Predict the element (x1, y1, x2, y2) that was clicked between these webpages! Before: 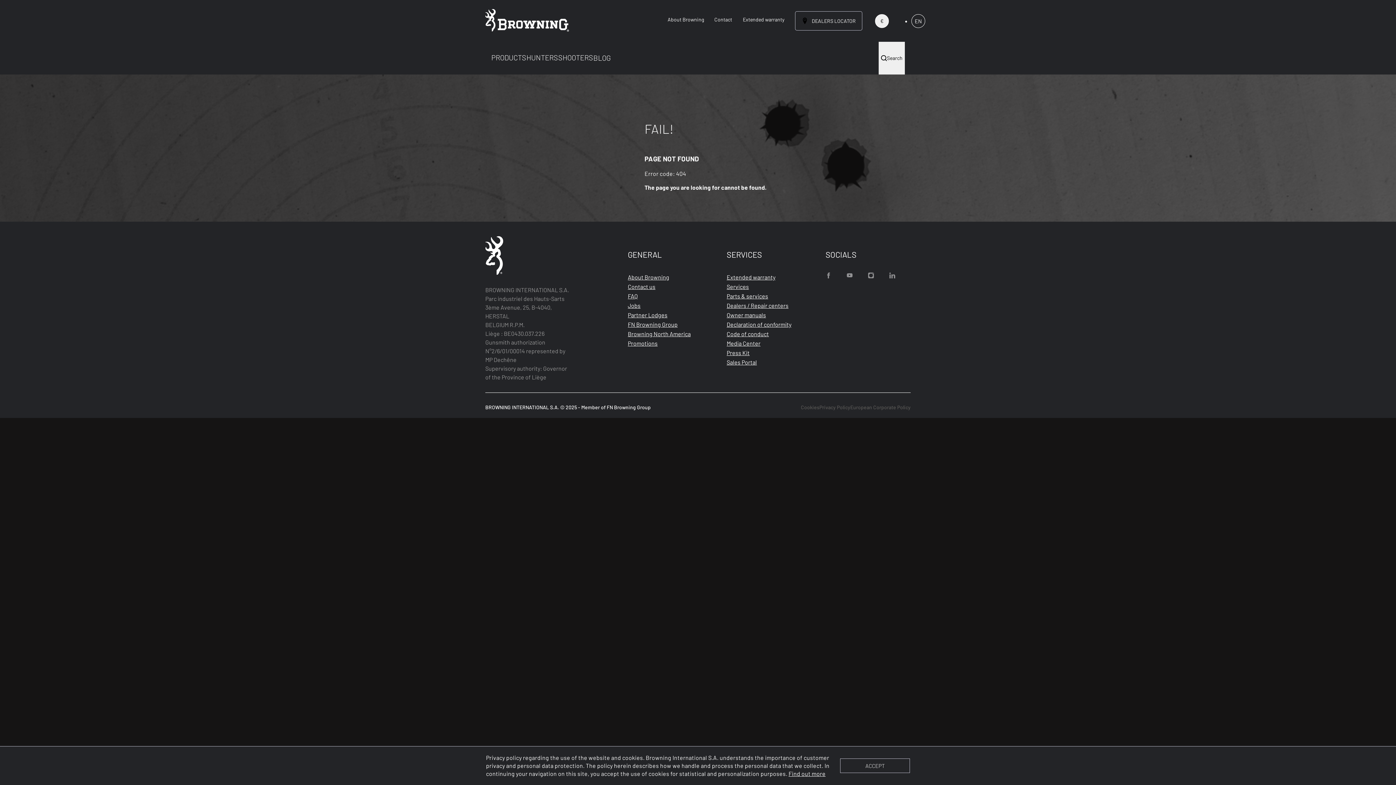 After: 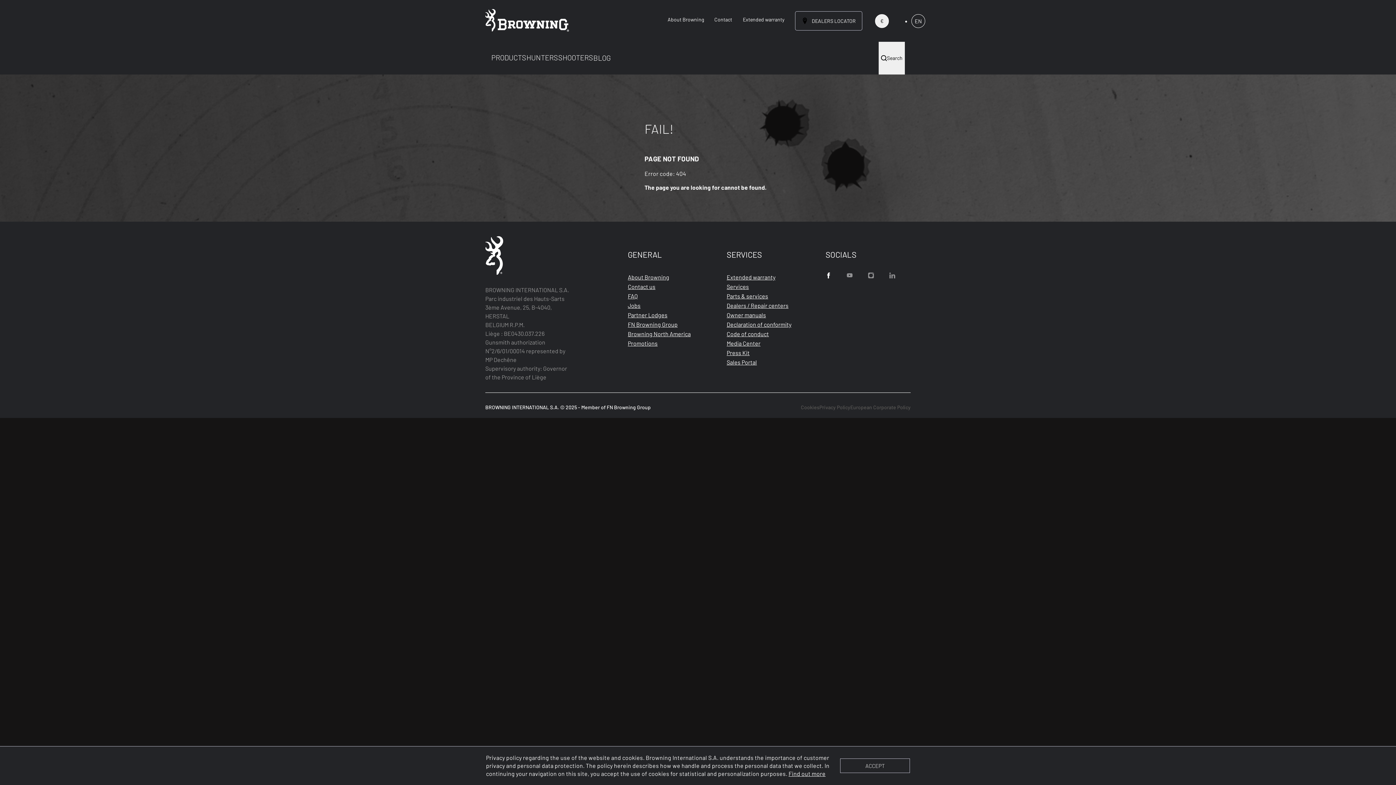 Action: bbox: (825, 272, 847, 278)